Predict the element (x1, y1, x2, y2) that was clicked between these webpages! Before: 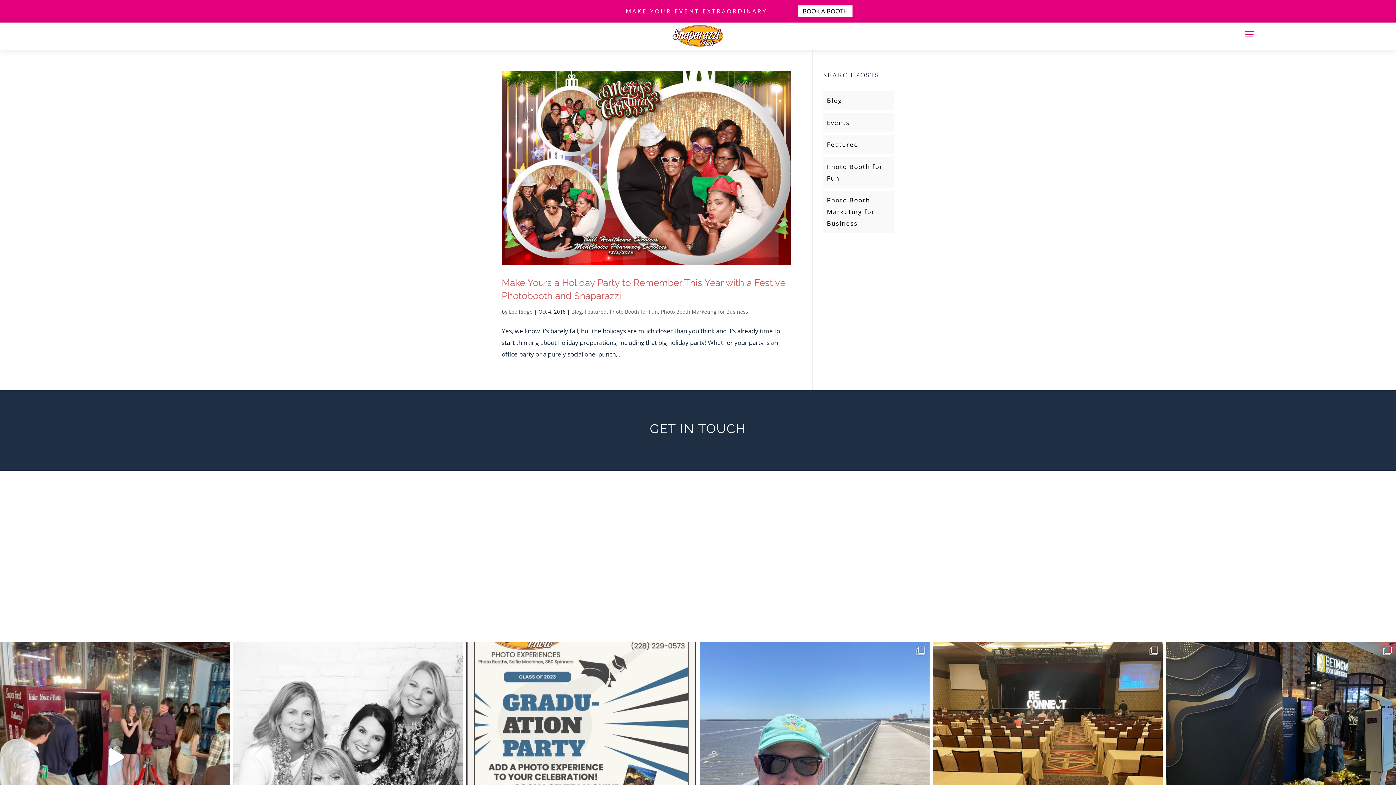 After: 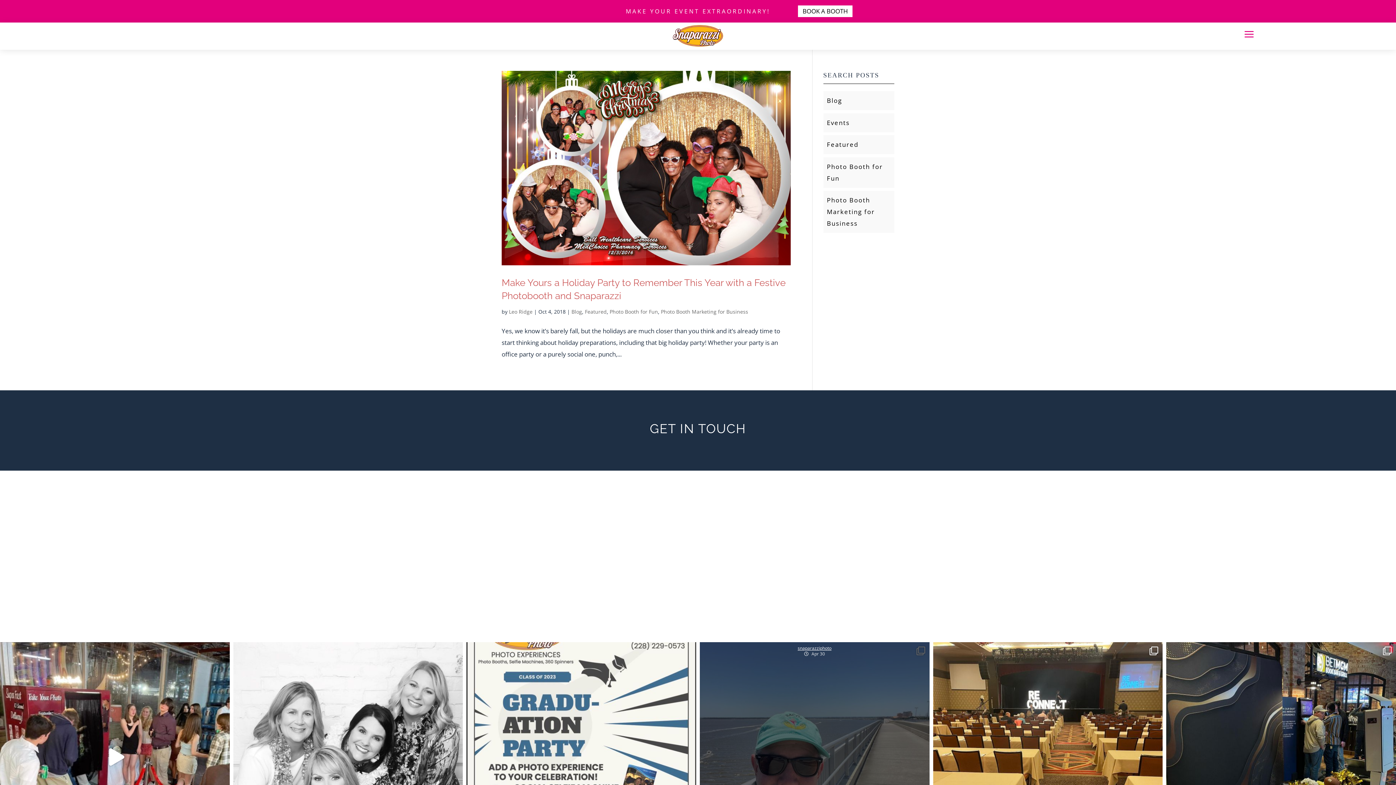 Action: bbox: (794, 641, 835, 651) label: snaparazziphoto